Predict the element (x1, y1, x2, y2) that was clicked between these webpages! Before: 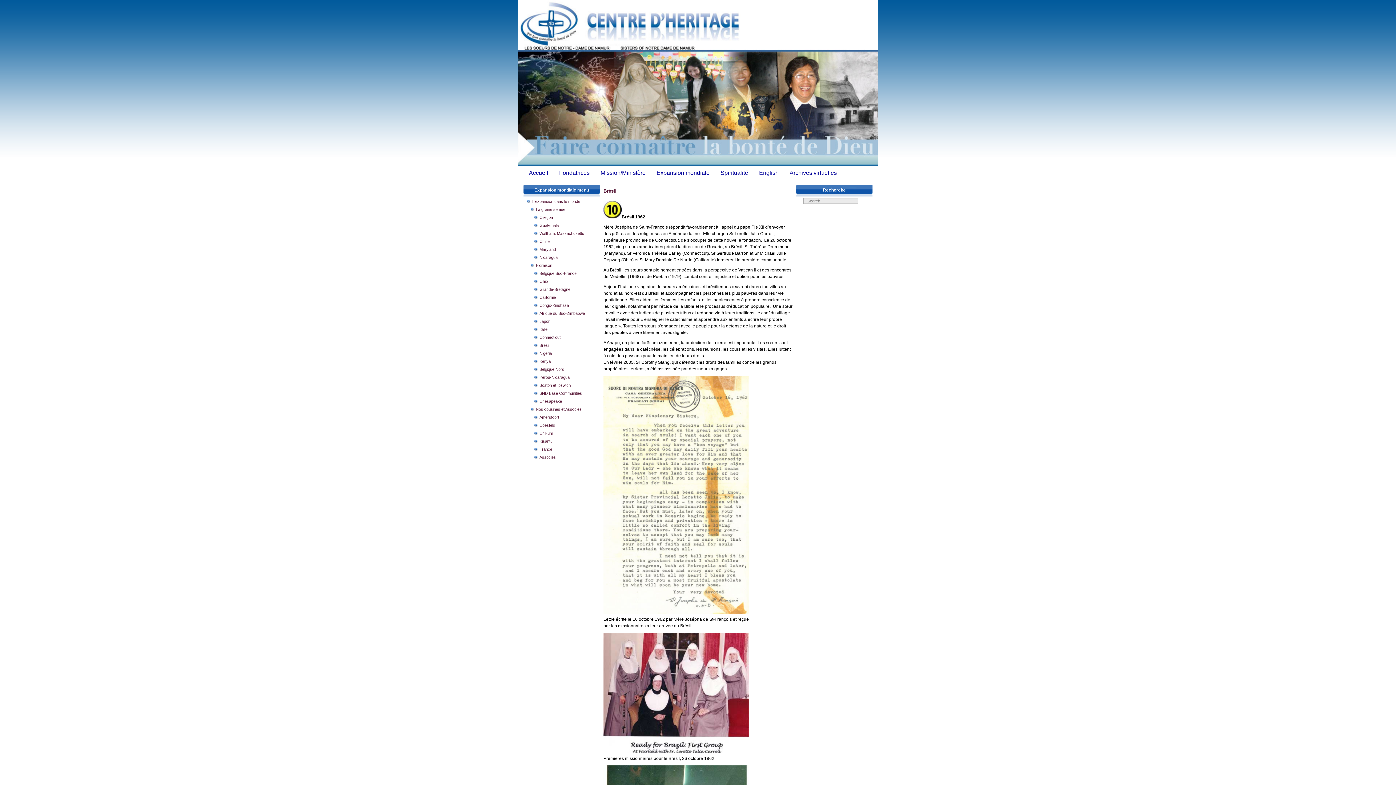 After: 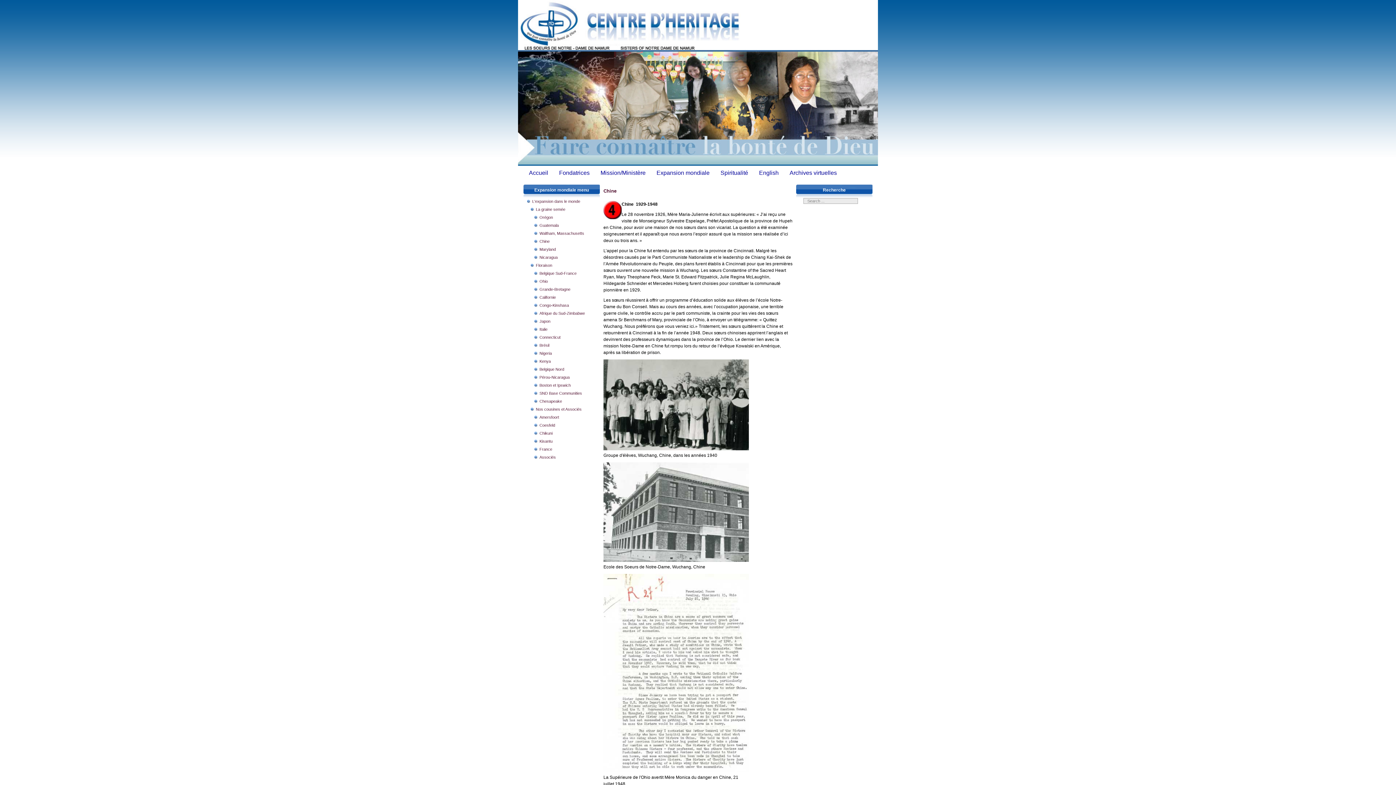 Action: label: Chine bbox: (534, 237, 594, 245)